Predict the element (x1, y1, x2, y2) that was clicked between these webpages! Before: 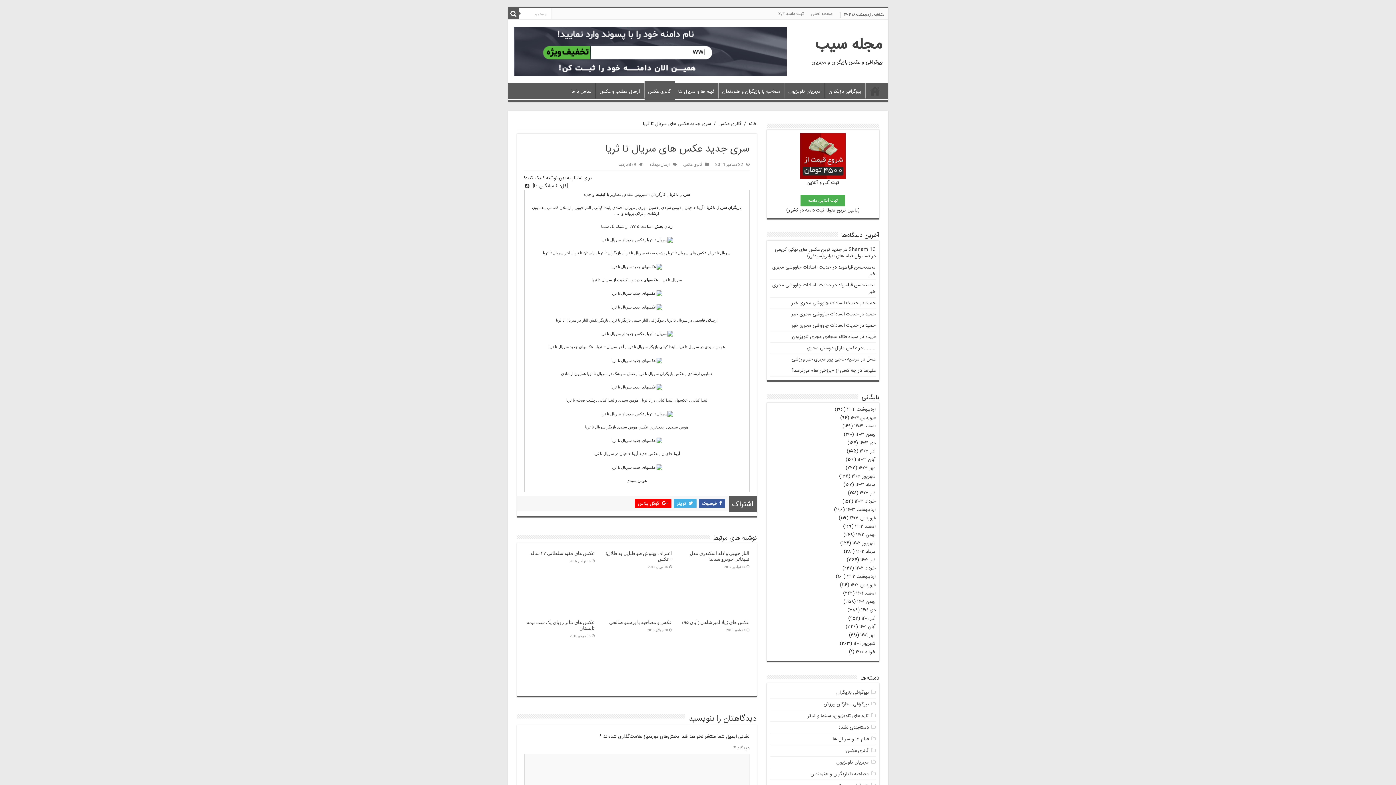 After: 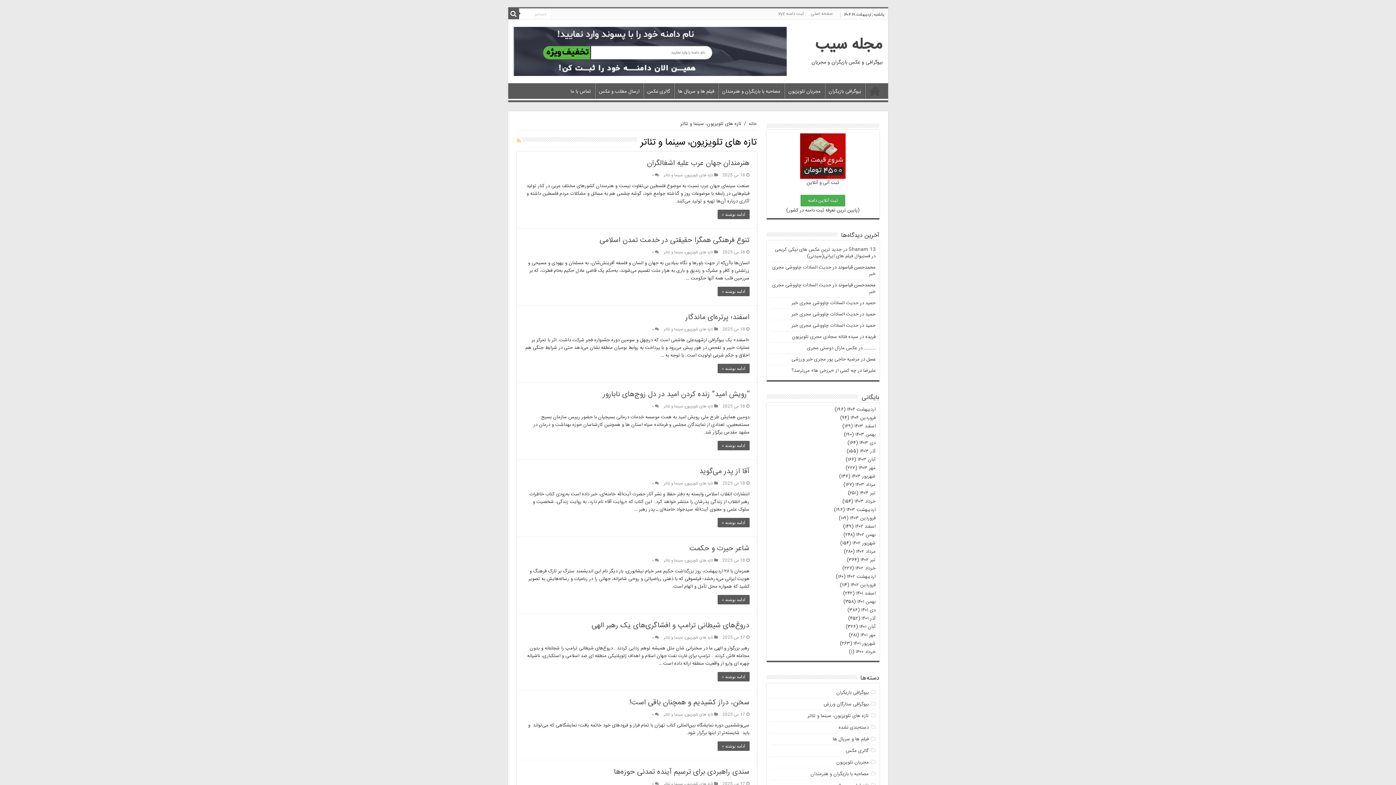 Action: label: تازه های تلویزیون، سینما و تئاتر bbox: (807, 712, 868, 720)